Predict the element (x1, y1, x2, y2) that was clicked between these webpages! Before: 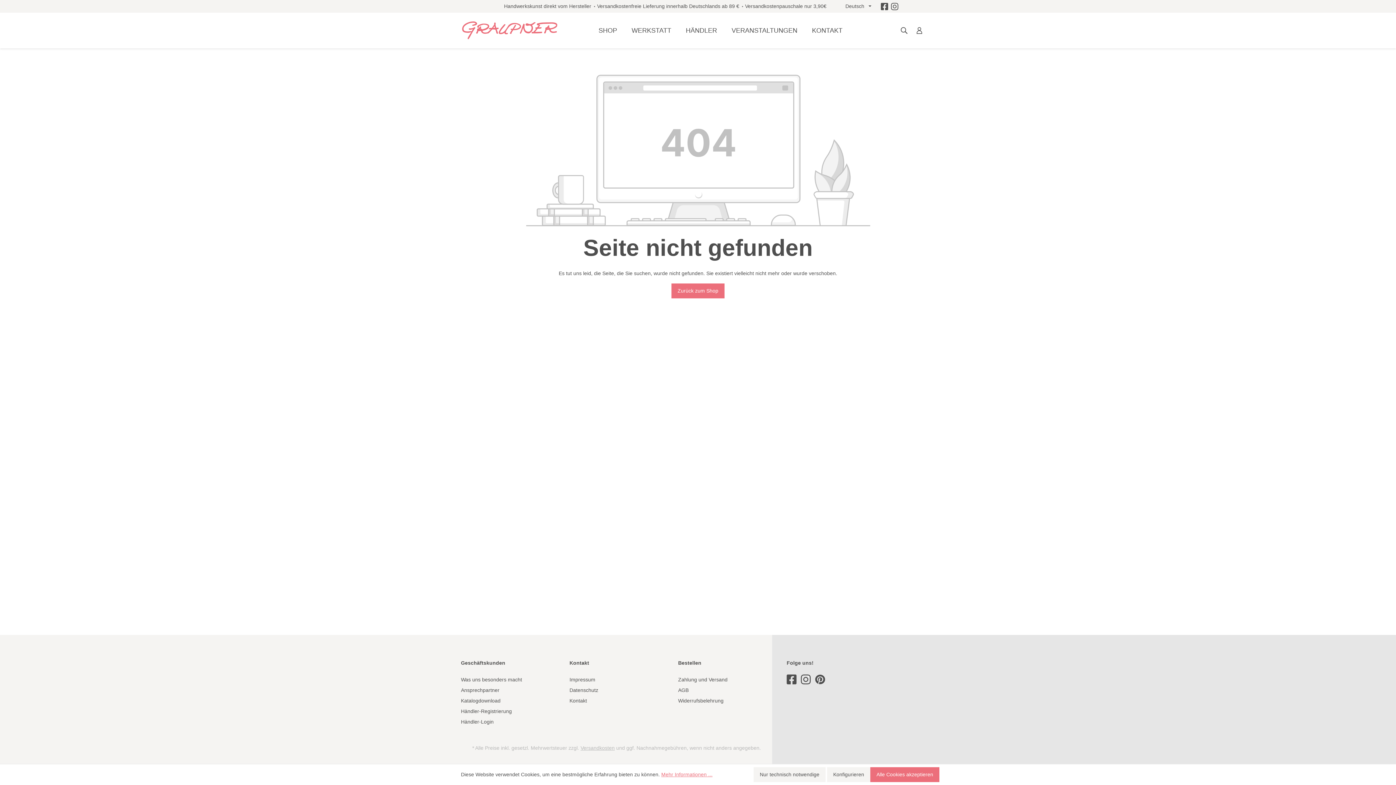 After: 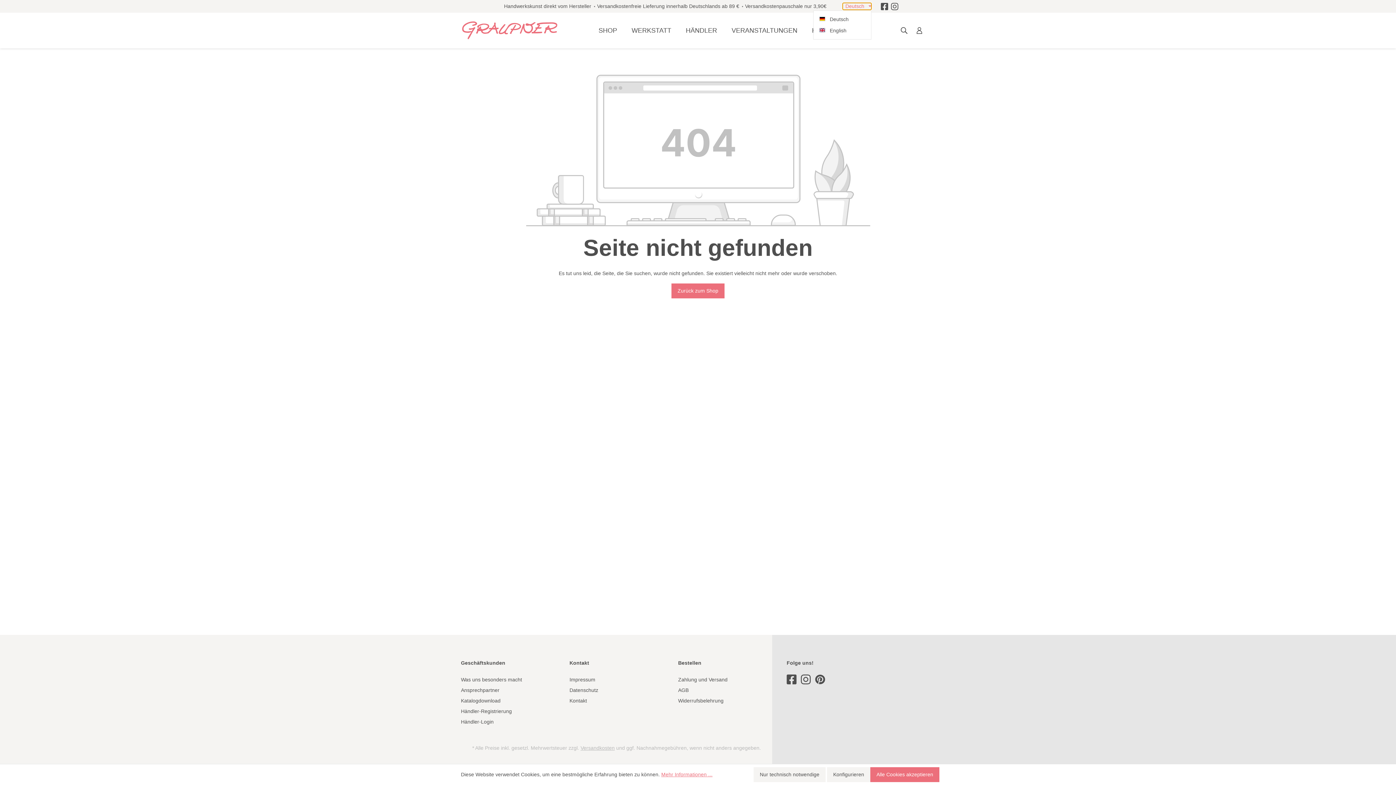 Action: label: Deutsch bbox: (842, 2, 871, 9)